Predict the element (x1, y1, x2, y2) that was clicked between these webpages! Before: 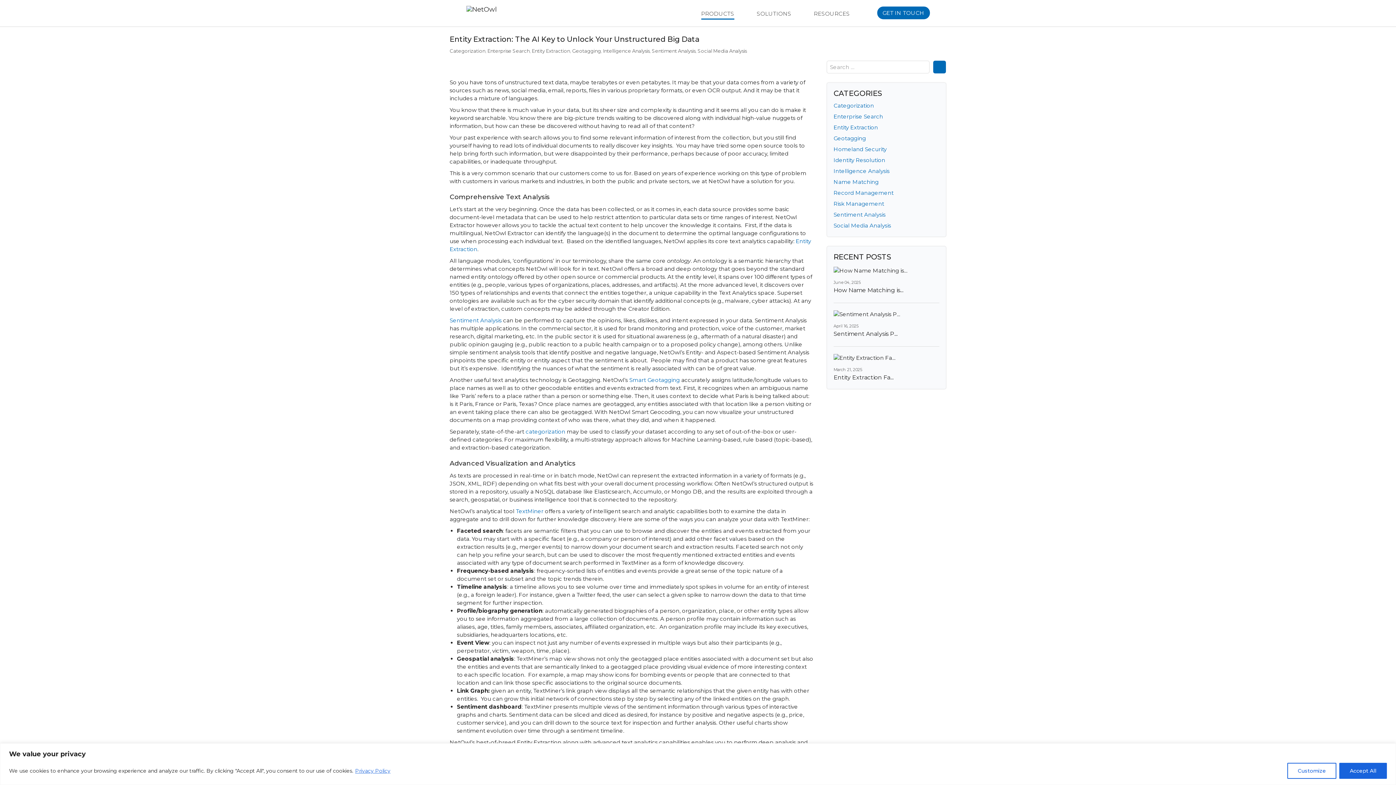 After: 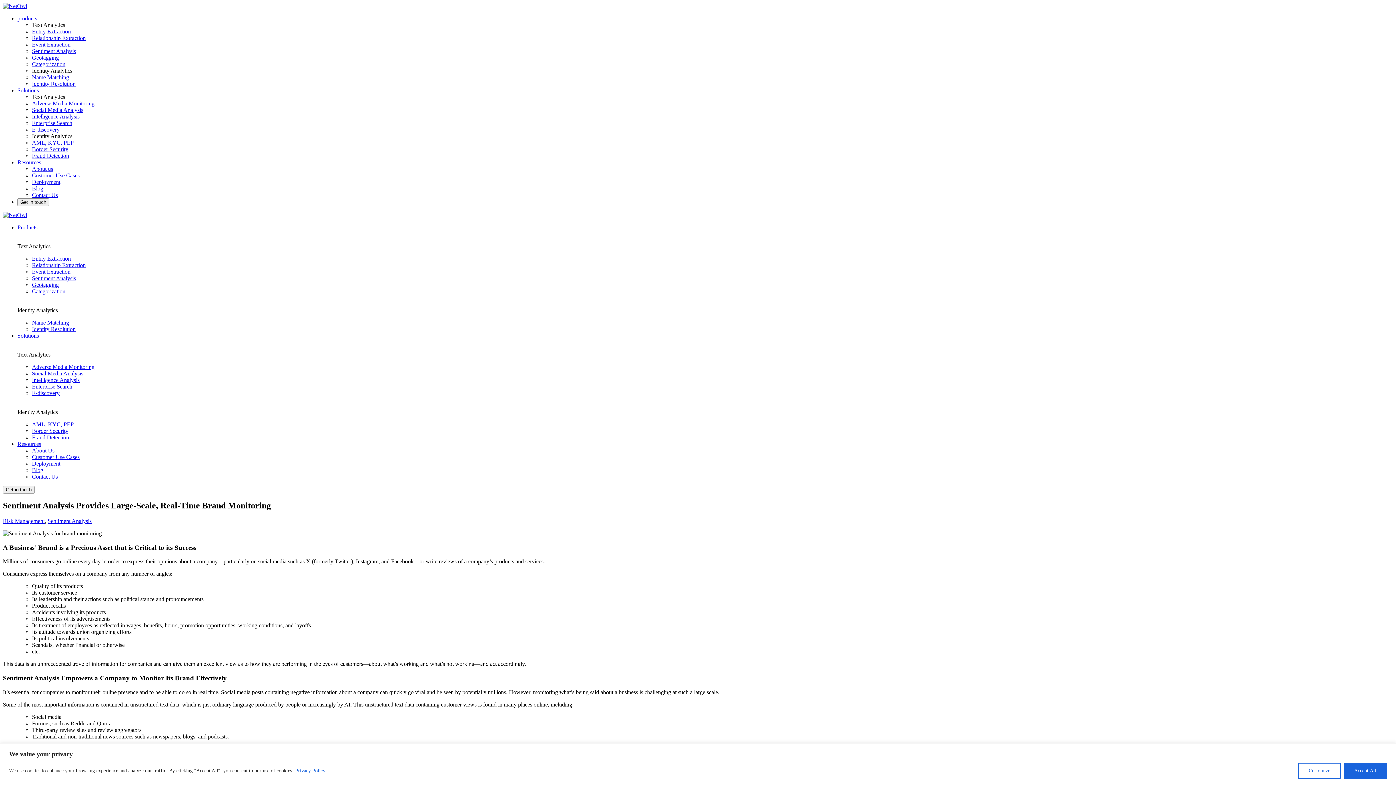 Action: label: Sentiment Analysis P... bbox: (833, 330, 897, 337)